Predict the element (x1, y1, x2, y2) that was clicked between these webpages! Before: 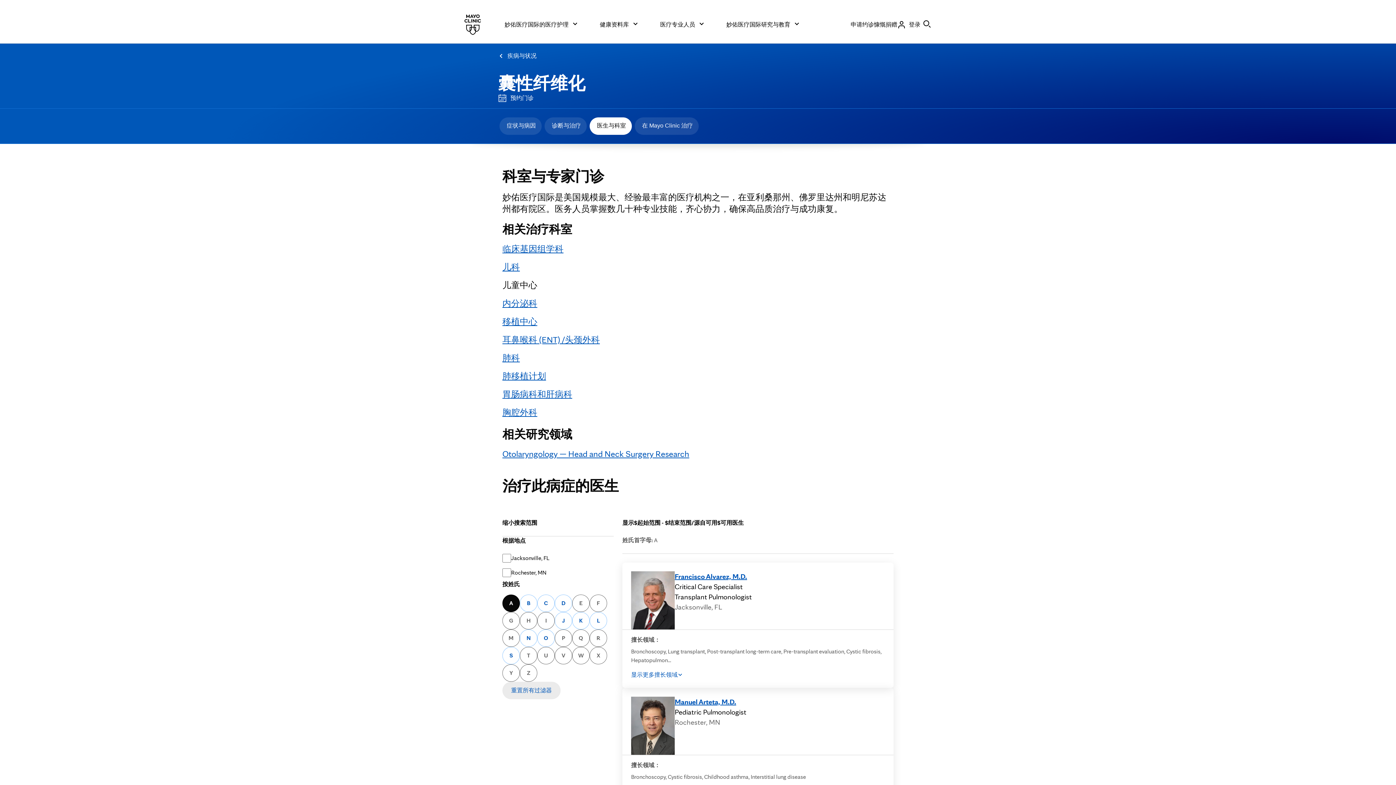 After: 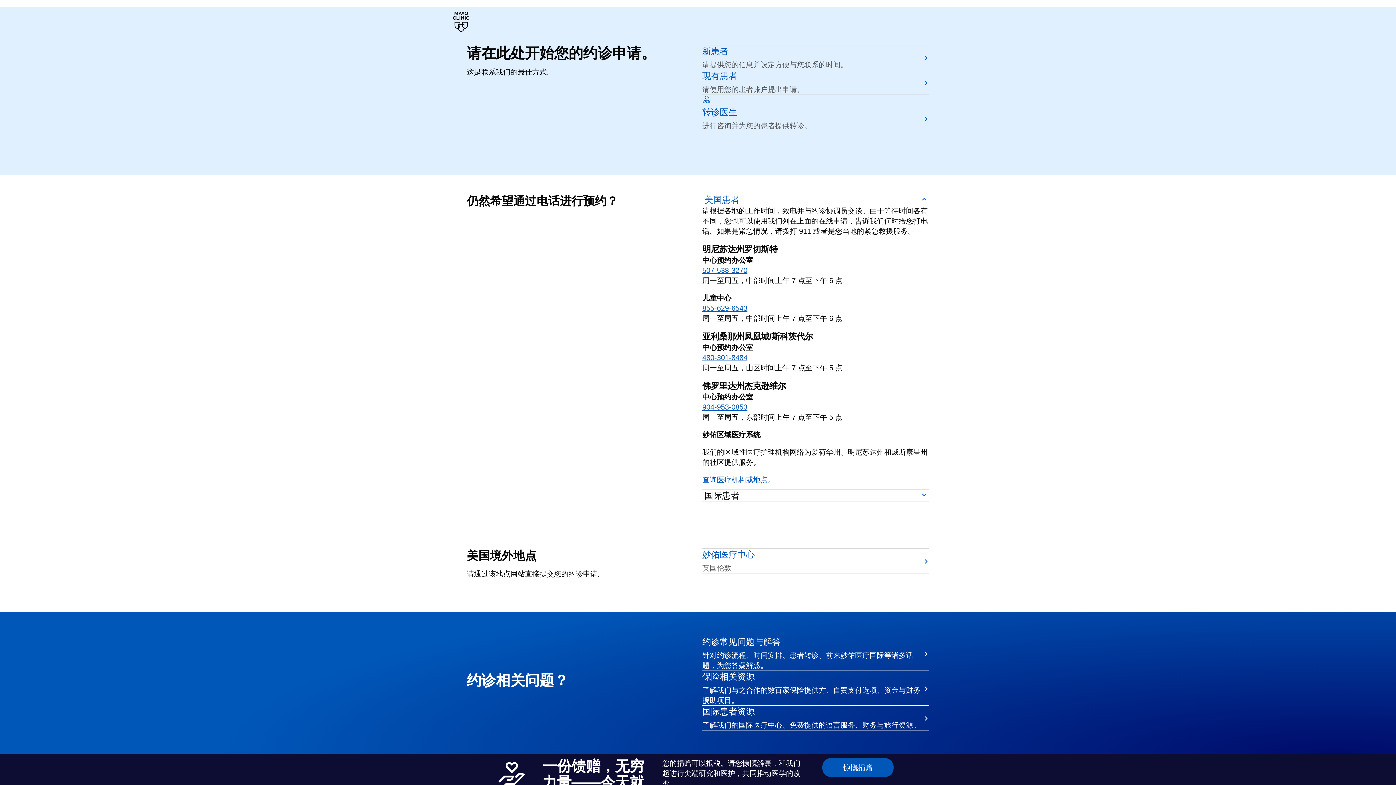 Action: bbox: (850, 20, 874, 28) label: 申请约诊